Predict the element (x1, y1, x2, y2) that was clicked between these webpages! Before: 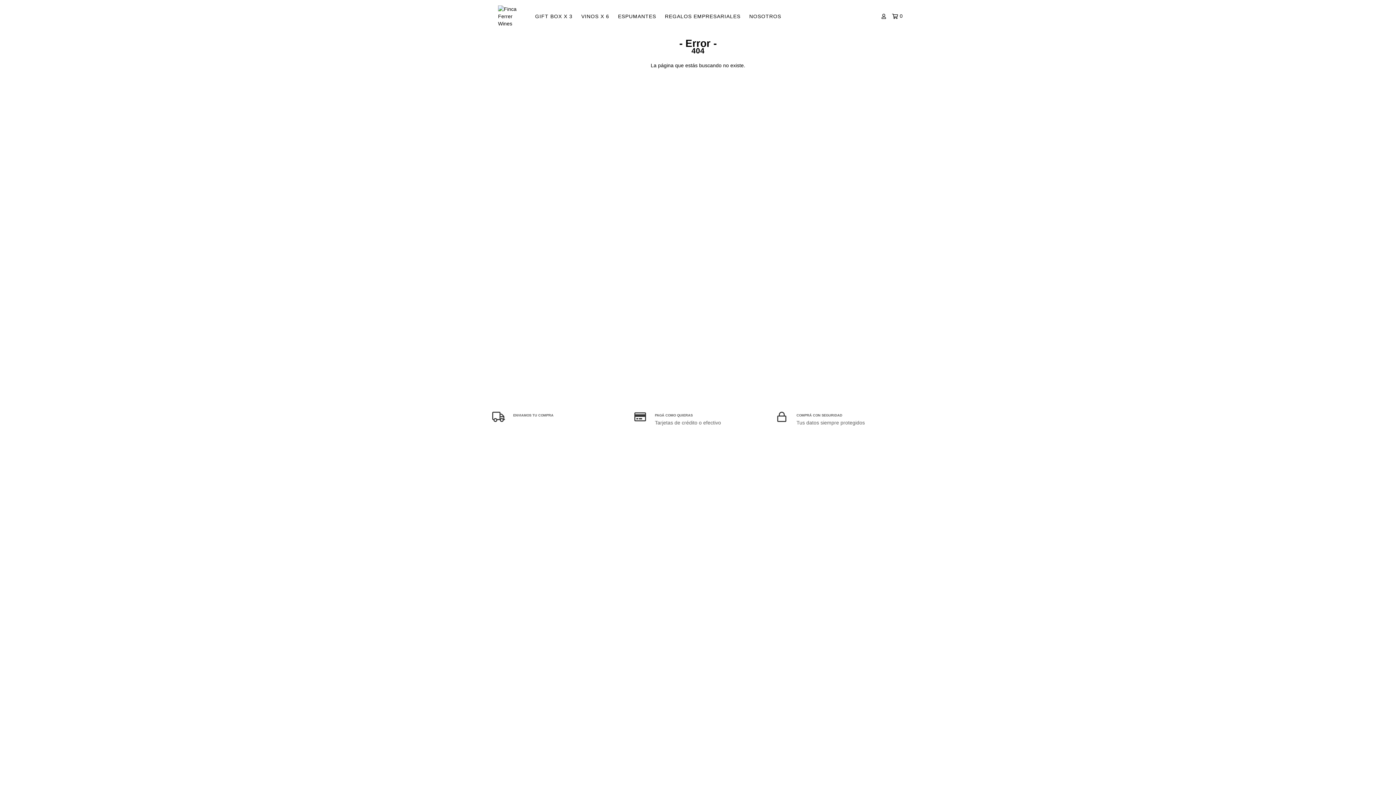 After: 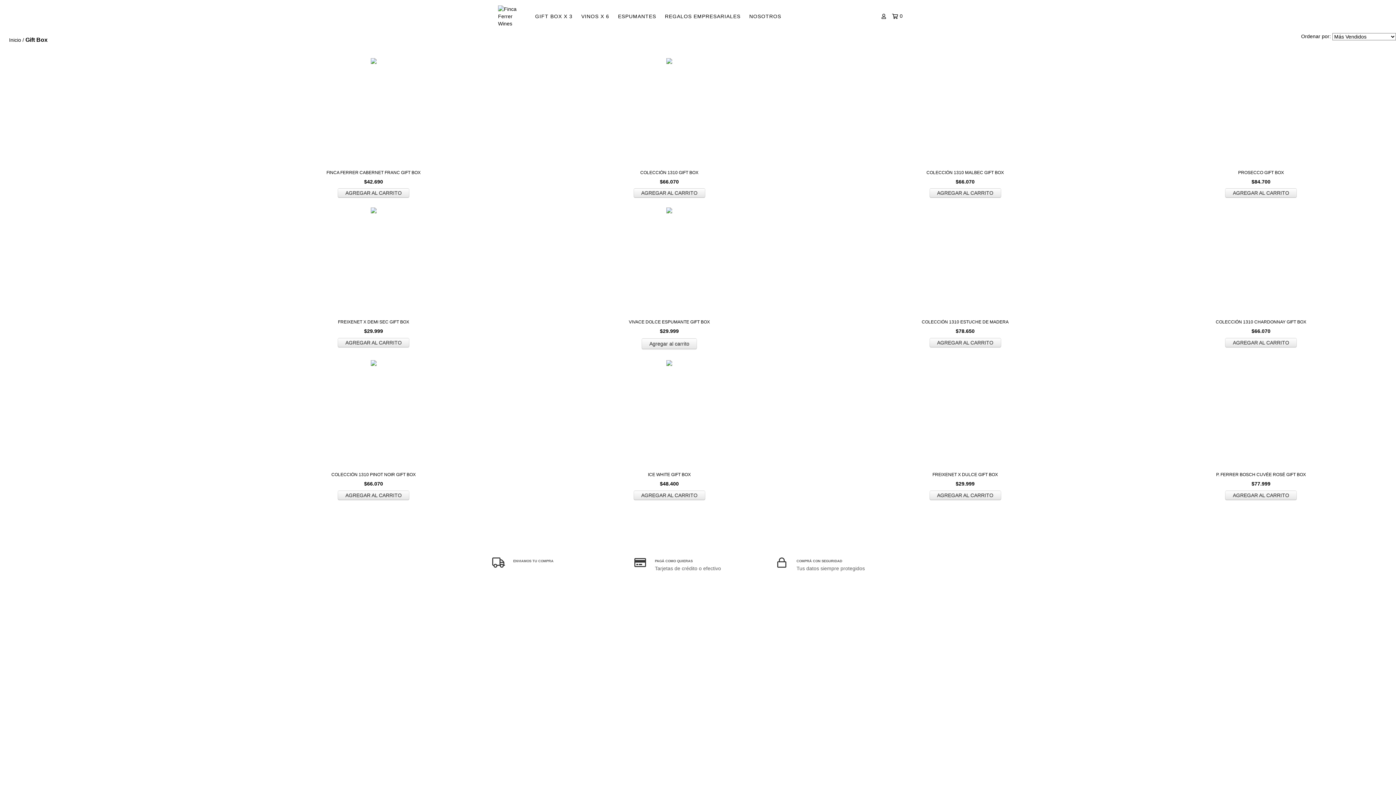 Action: label: GIFT BOX X 3 bbox: (531, 9, 576, 23)